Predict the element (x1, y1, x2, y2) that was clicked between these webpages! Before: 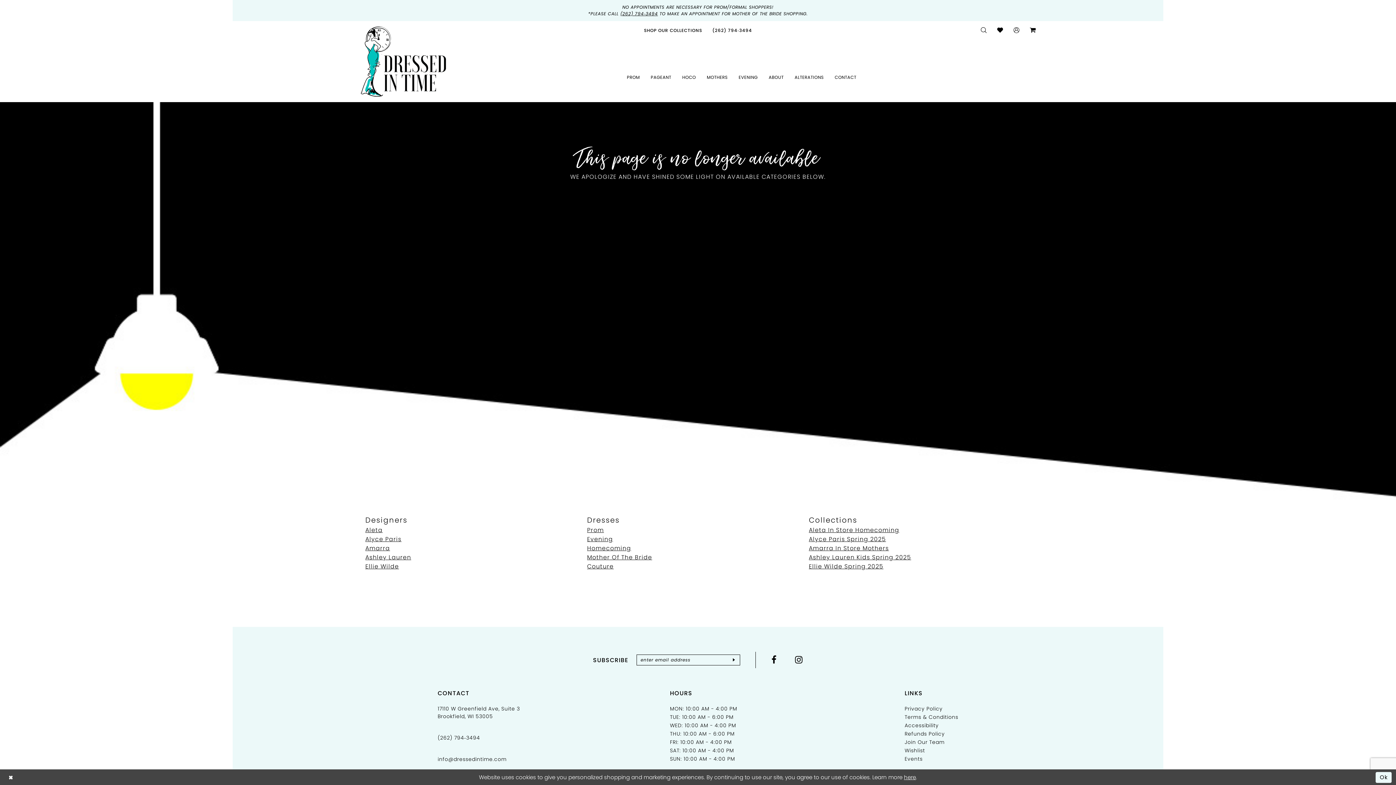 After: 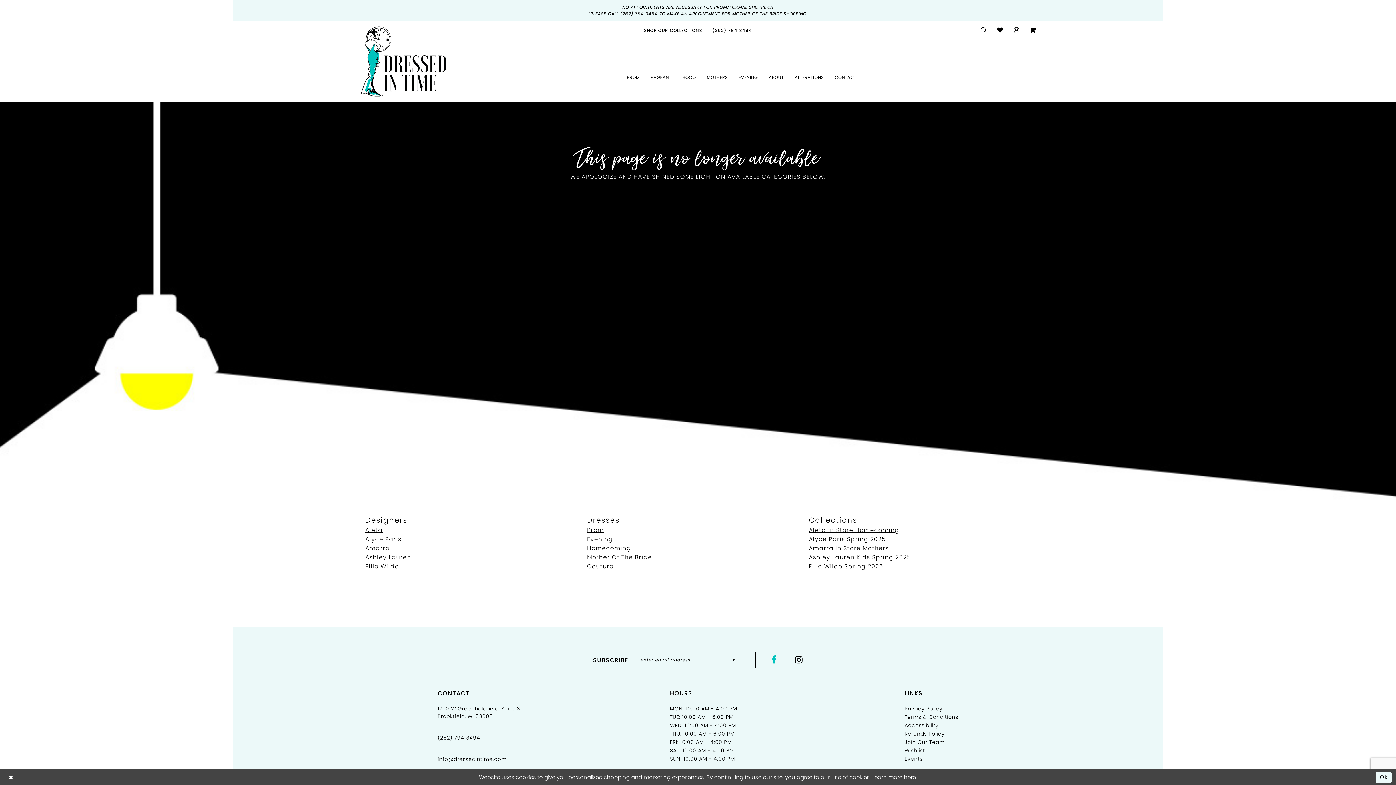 Action: label: Visit our Facebook - Opens in new tab bbox: (771, 655, 777, 664)